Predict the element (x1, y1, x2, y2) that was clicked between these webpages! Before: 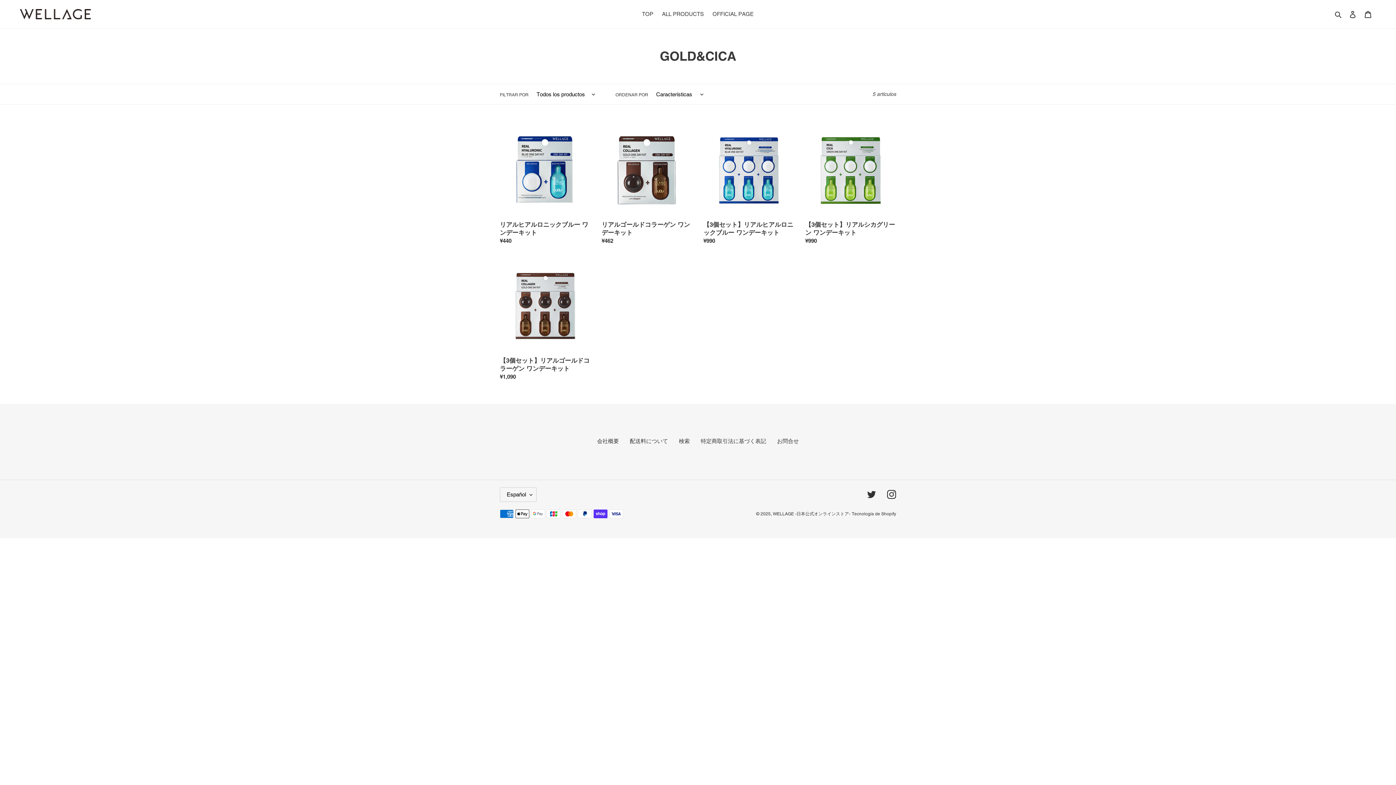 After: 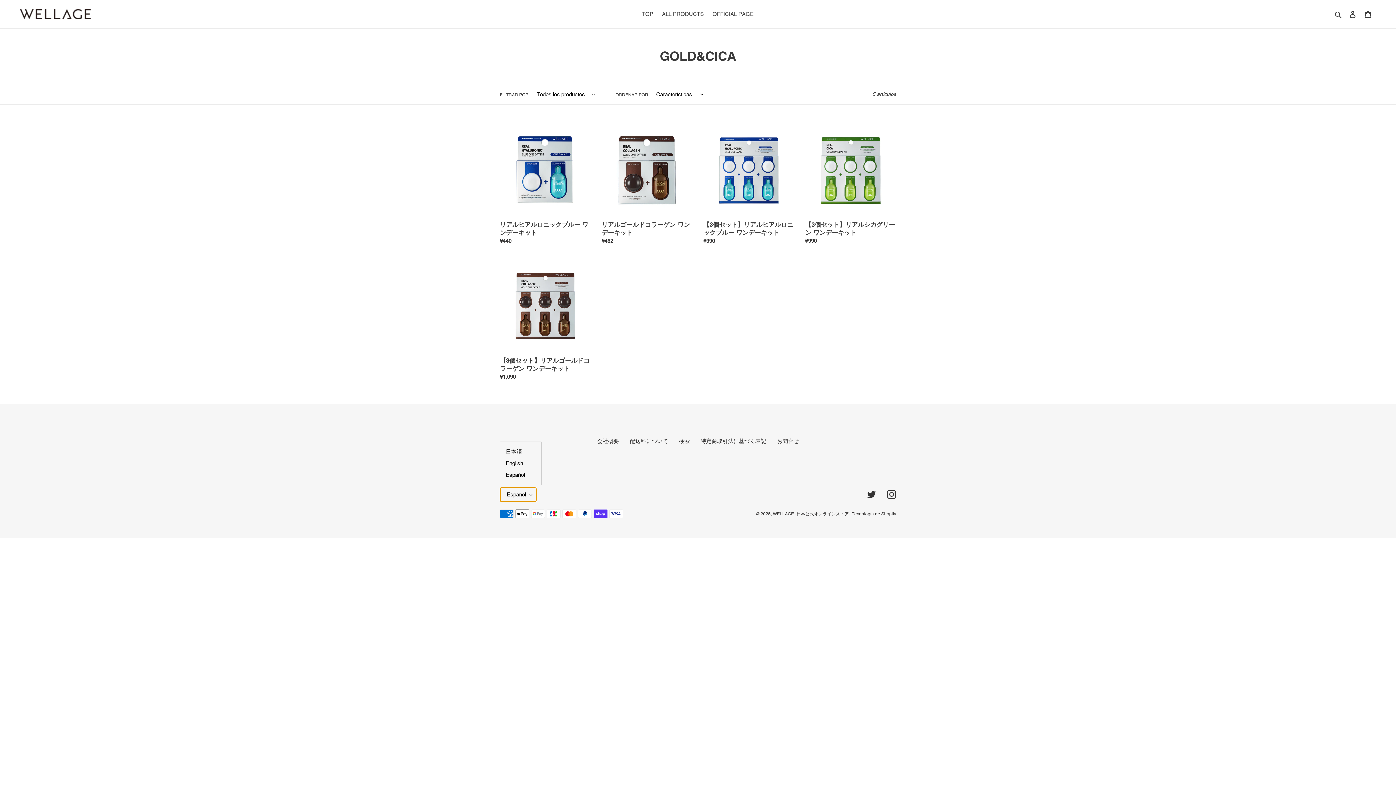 Action: label: Español bbox: (500, 487, 536, 502)